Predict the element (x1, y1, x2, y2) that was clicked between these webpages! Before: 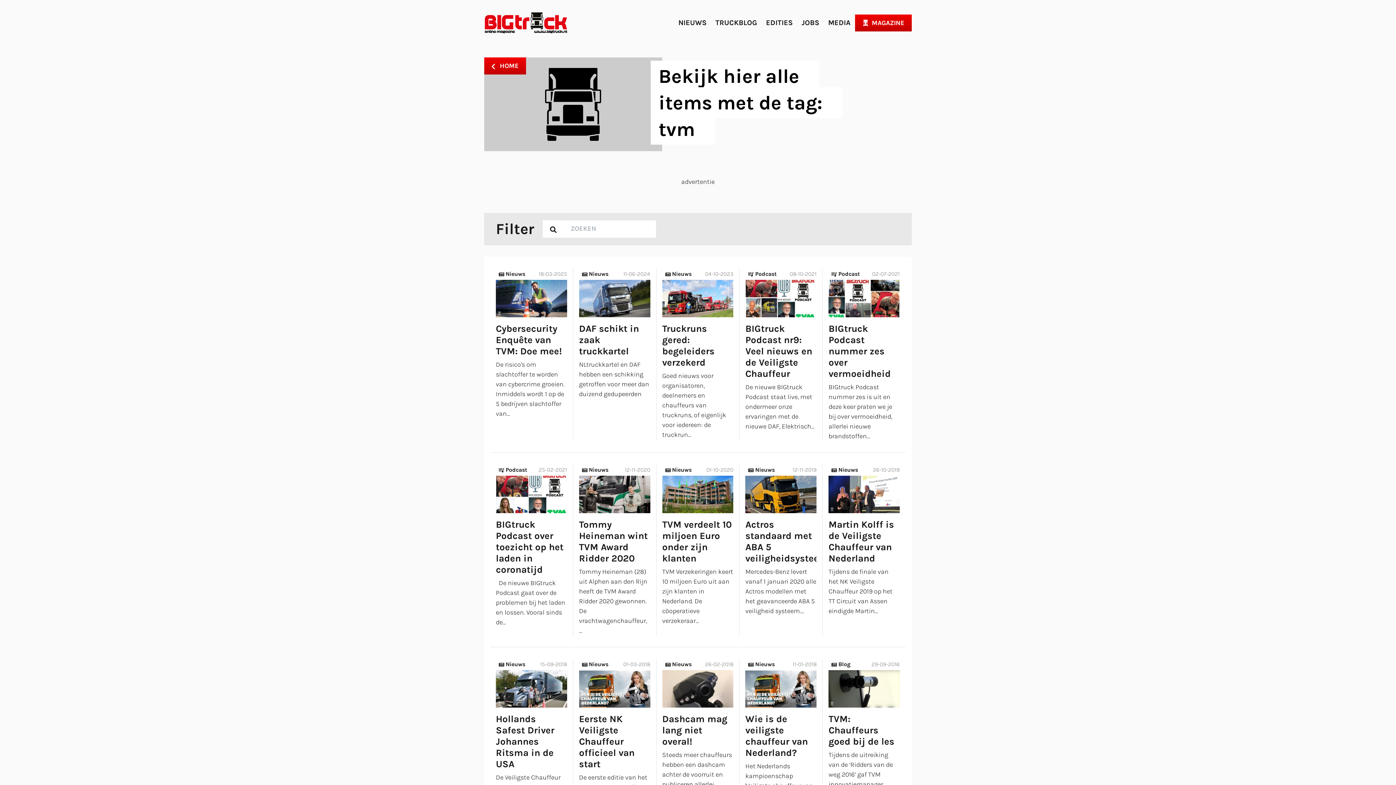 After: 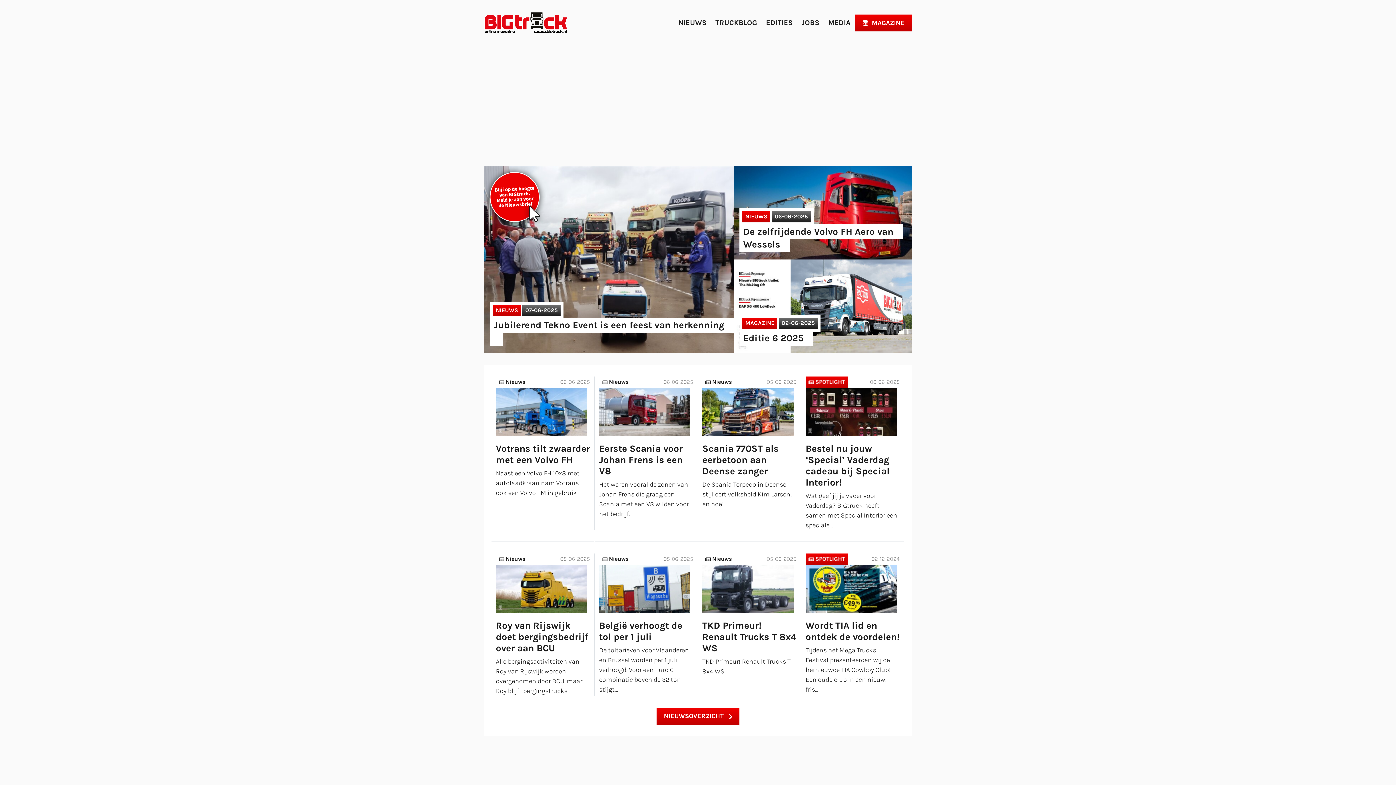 Action: label:  HOME bbox: (484, 57, 526, 74)